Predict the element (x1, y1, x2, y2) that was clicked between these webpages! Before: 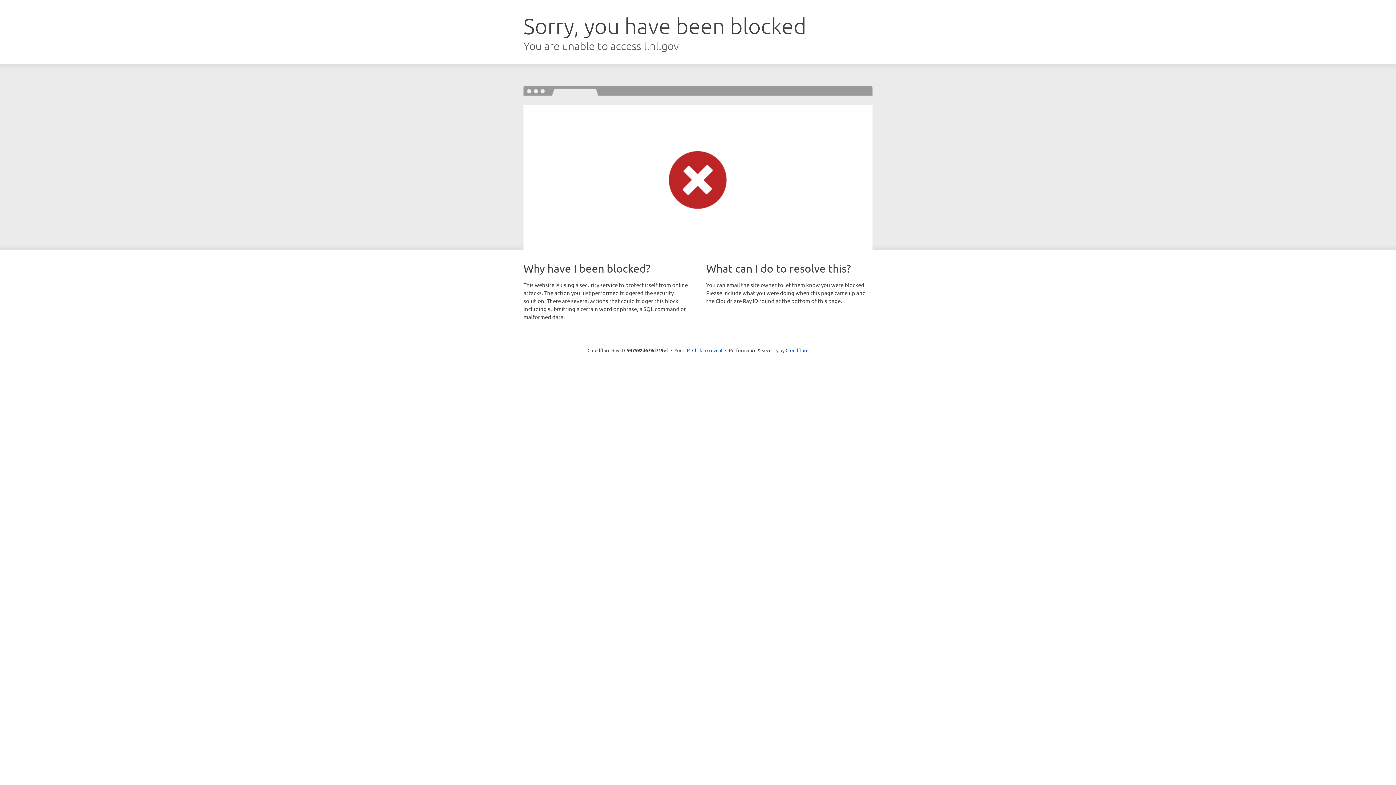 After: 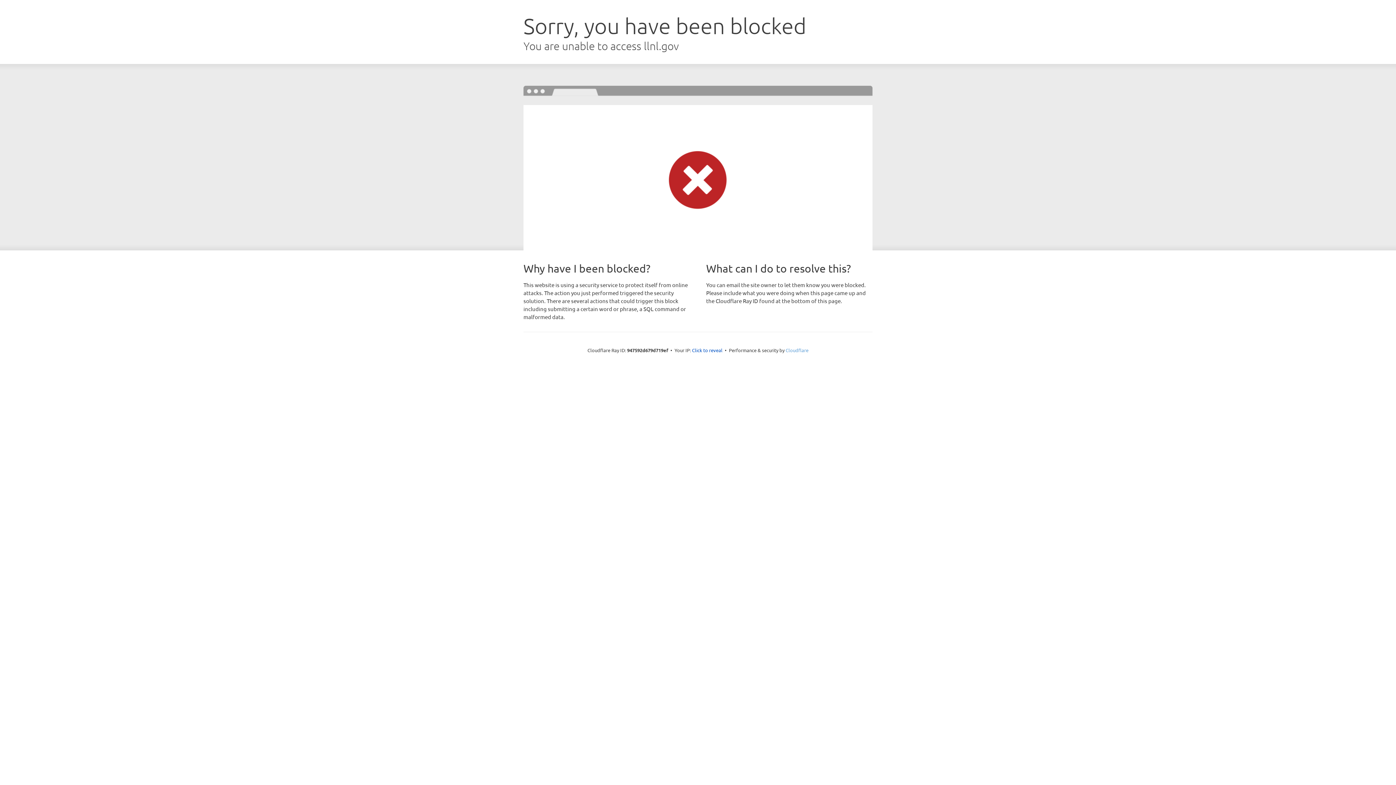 Action: bbox: (785, 347, 808, 353) label: Cloudflare